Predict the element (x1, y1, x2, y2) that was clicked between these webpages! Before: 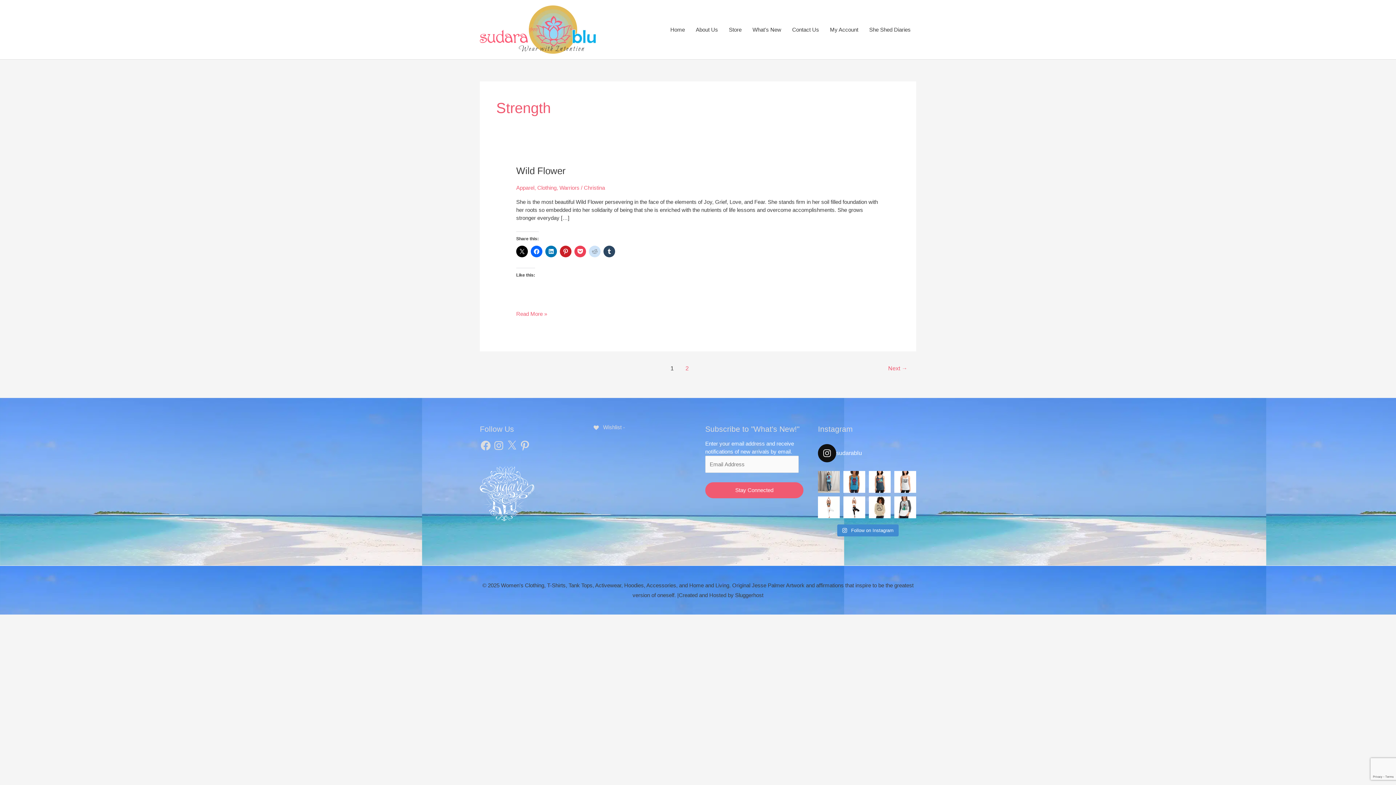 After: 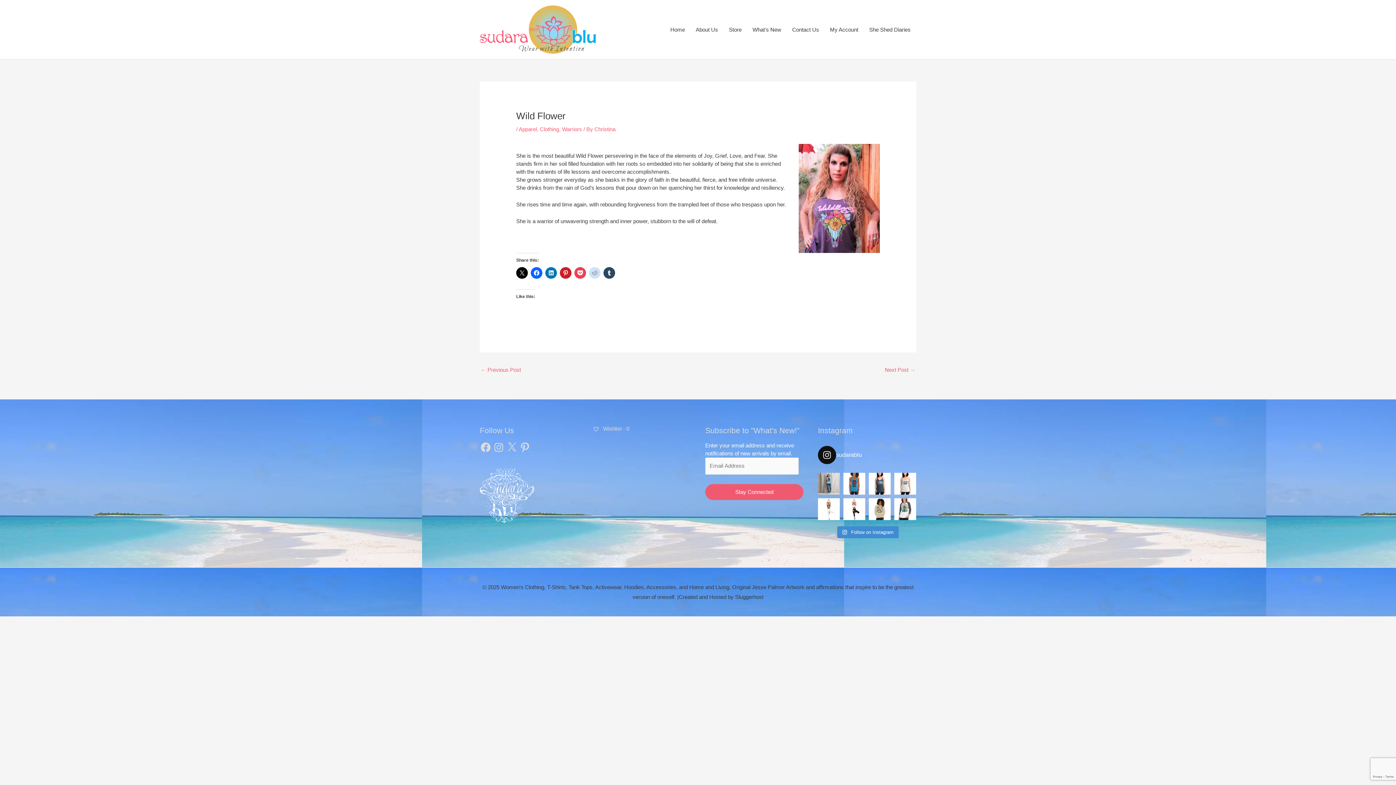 Action: bbox: (516, 165, 565, 176) label: Wild Flower